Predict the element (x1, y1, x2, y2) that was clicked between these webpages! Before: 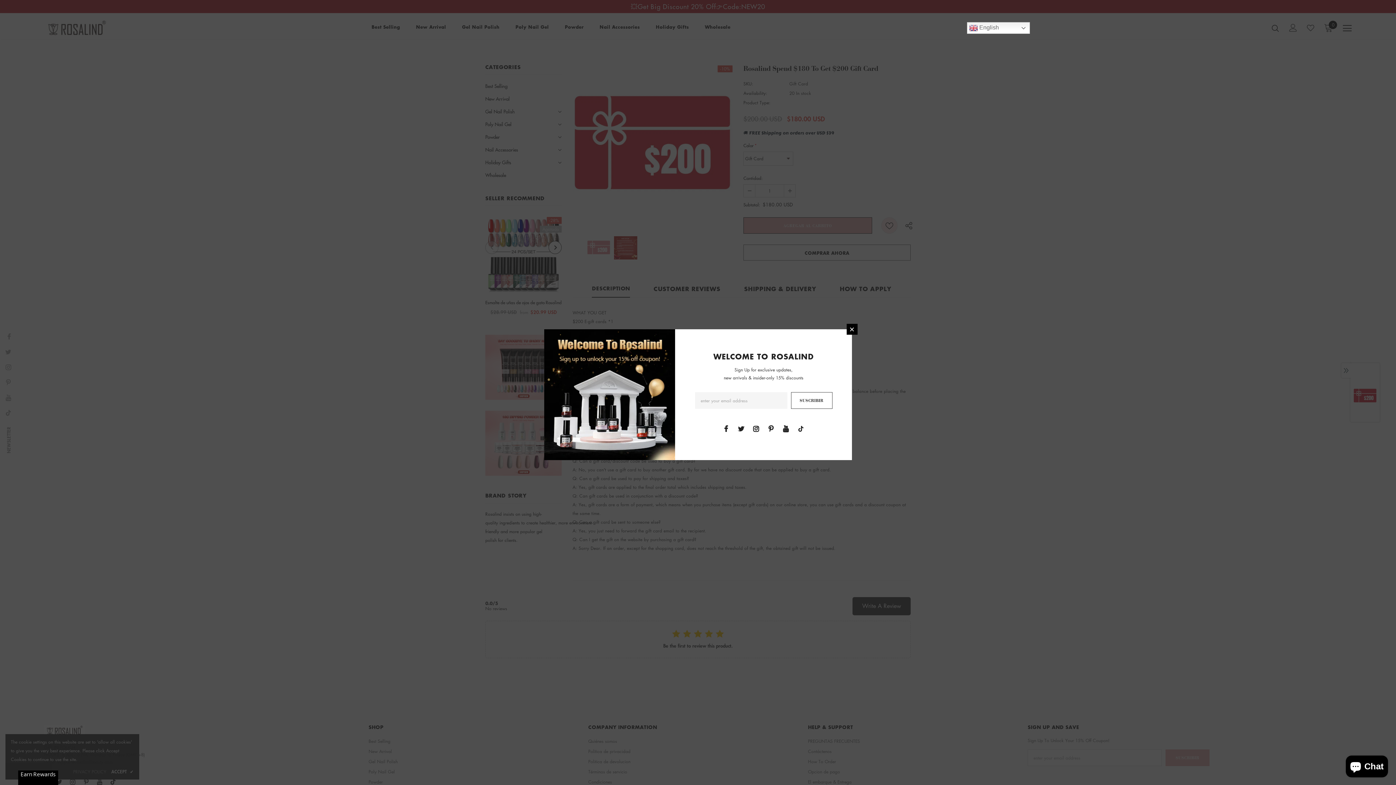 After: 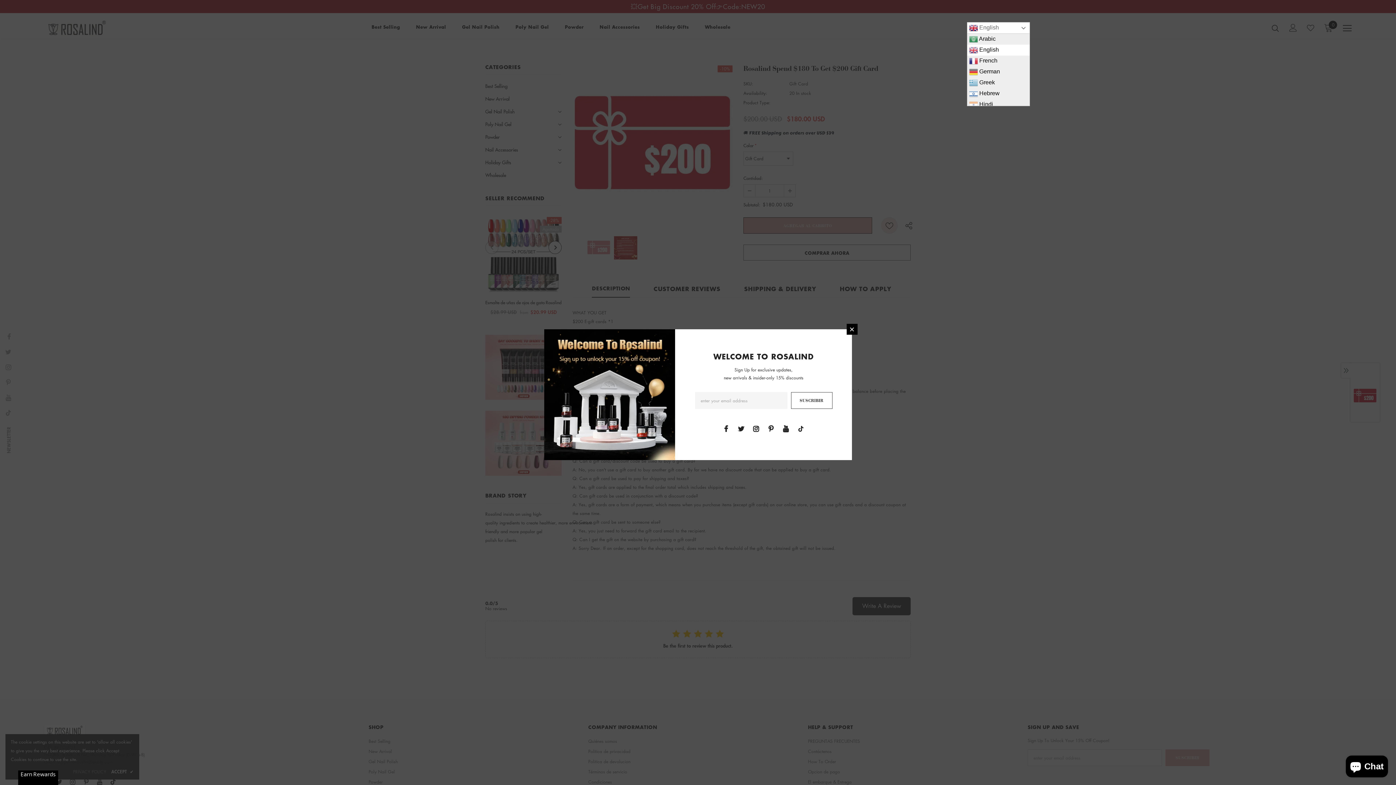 Action: bbox: (967, 22, 1030, 33) label:  English